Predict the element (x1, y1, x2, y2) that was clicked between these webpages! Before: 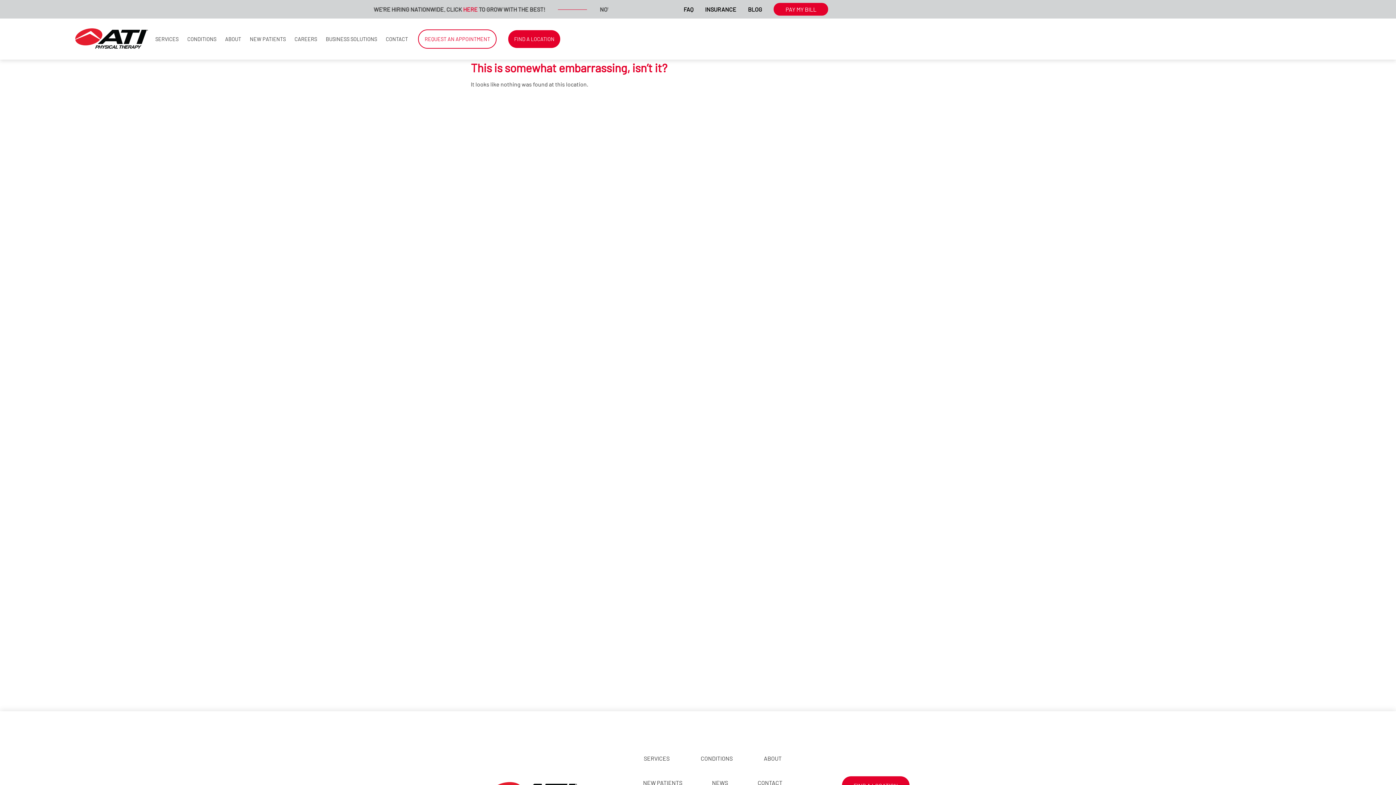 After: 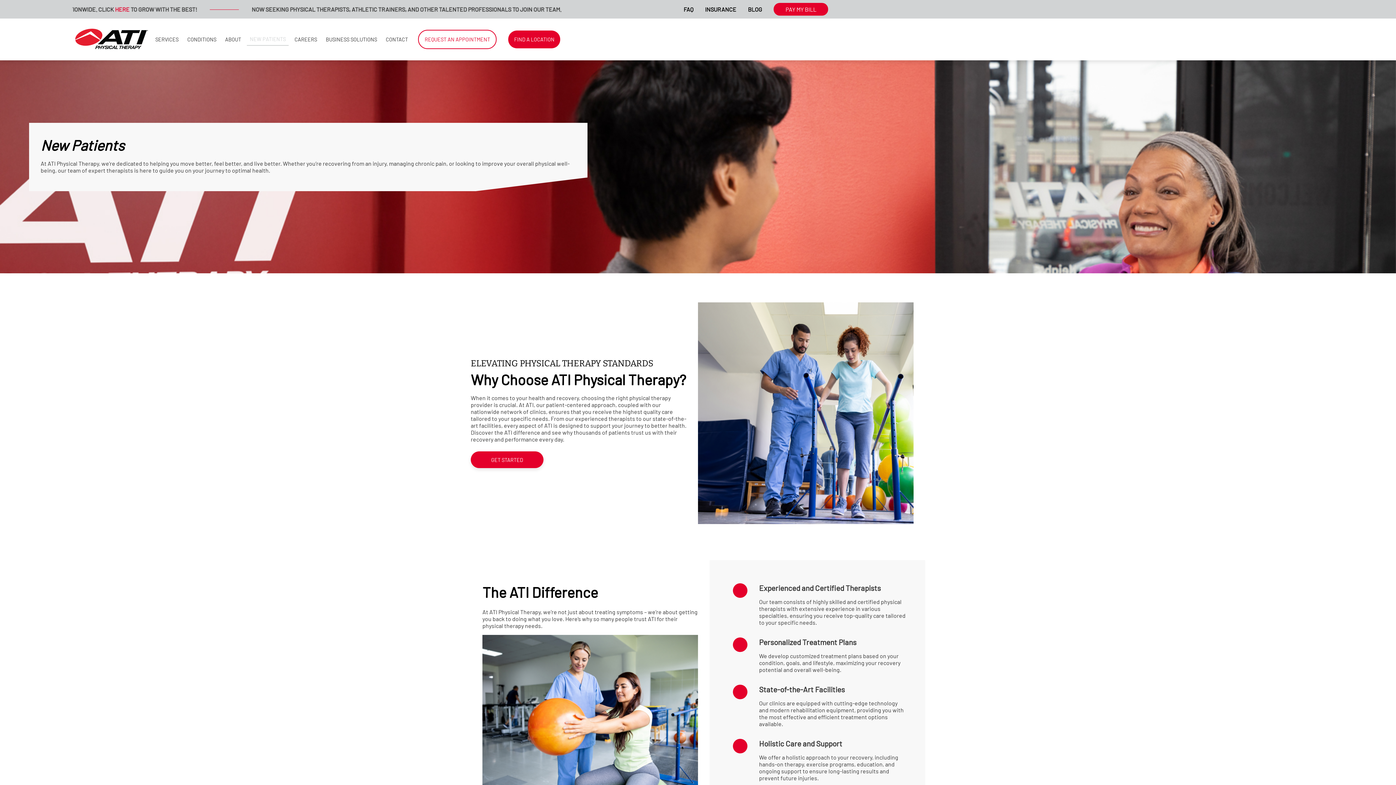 Action: bbox: (637, 776, 688, 789) label: NEW PATIENTS